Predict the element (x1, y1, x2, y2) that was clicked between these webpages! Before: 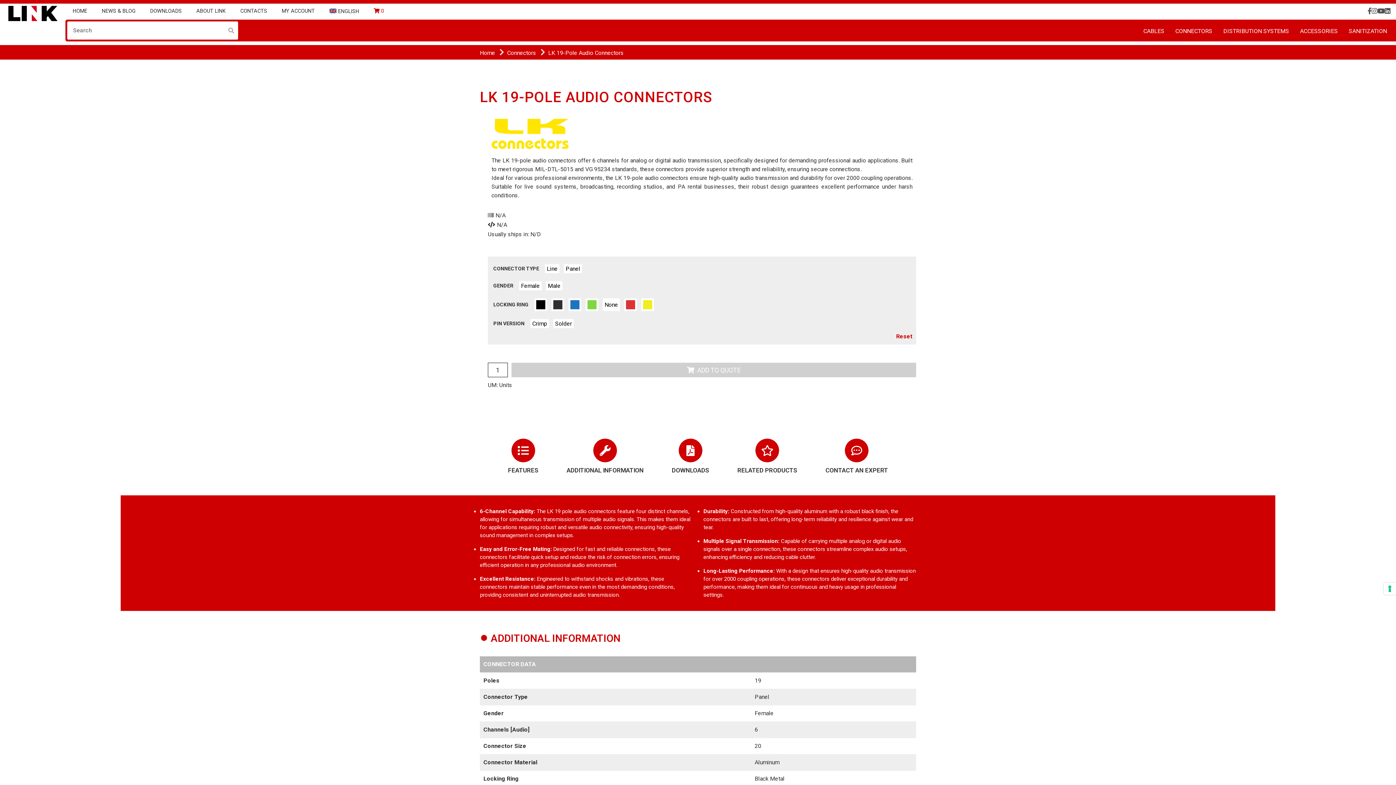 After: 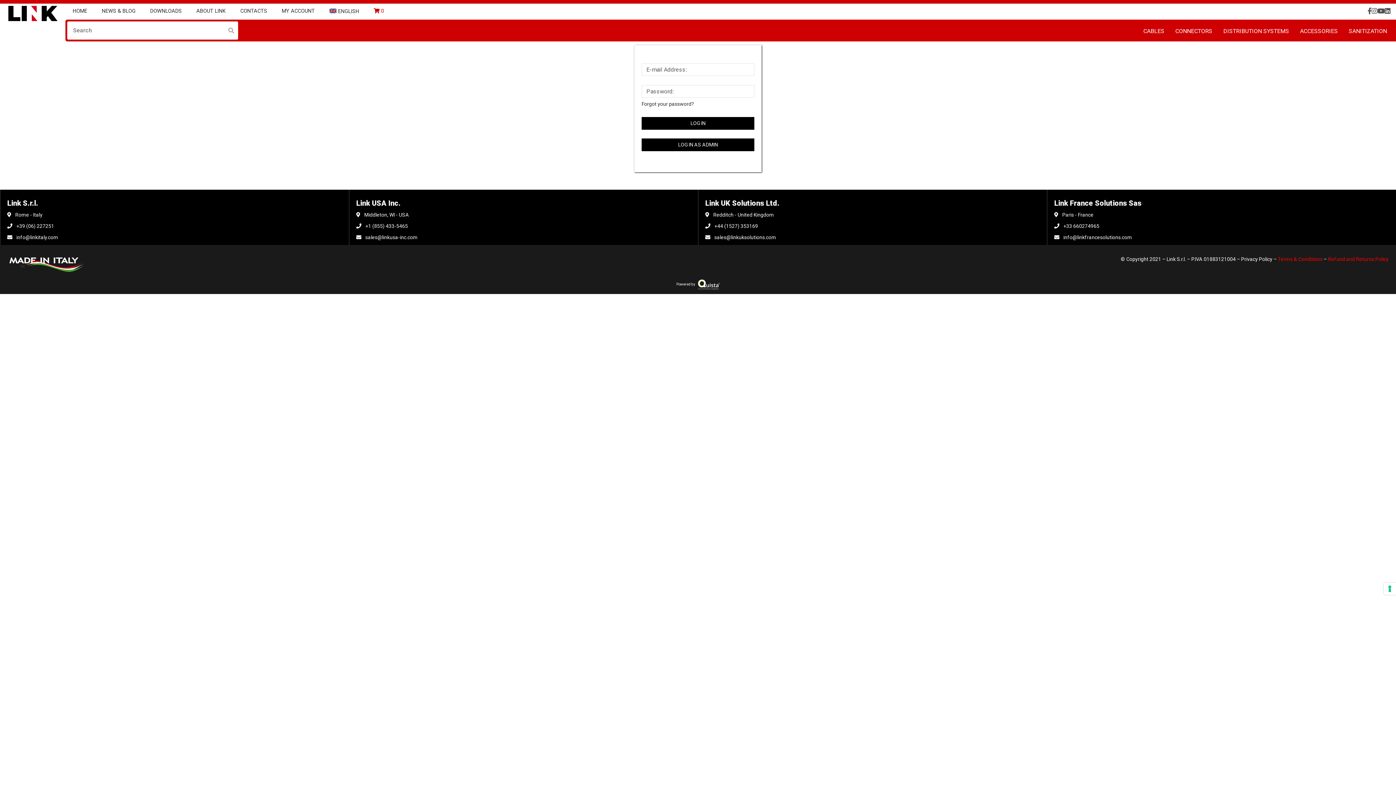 Action: bbox: (274, 7, 322, 16) label: MY ACCOUNT